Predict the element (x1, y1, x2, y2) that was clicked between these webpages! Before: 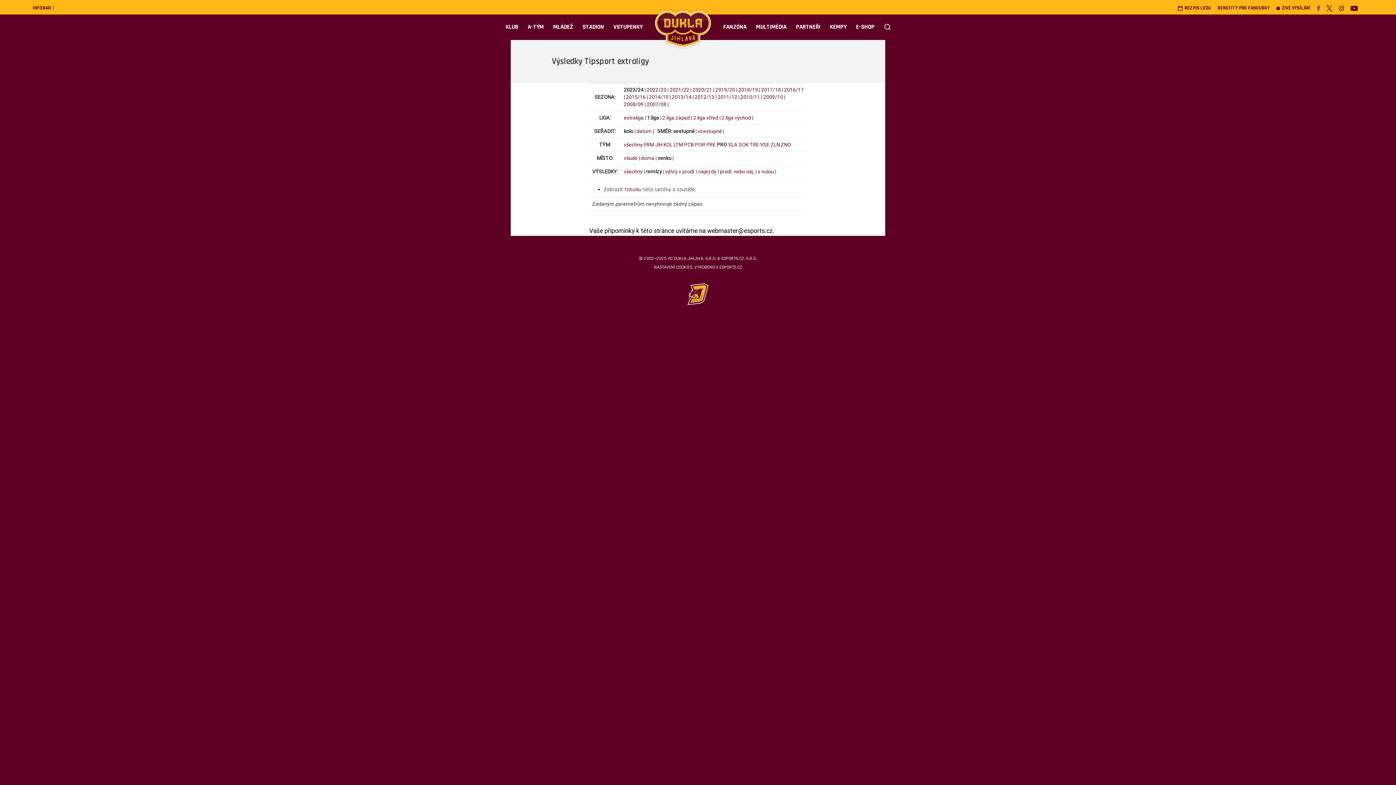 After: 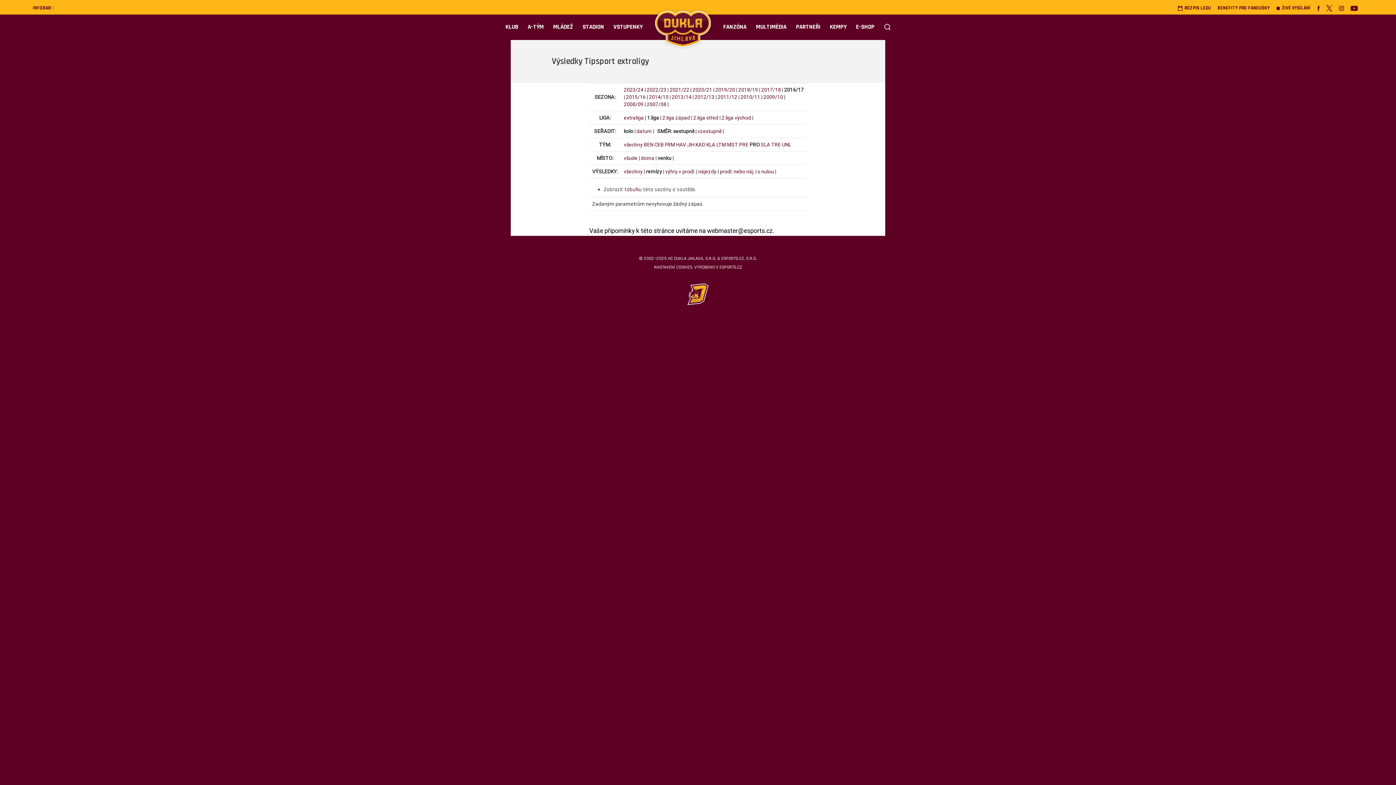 Action: bbox: (784, 86, 804, 92) label: 2016/17